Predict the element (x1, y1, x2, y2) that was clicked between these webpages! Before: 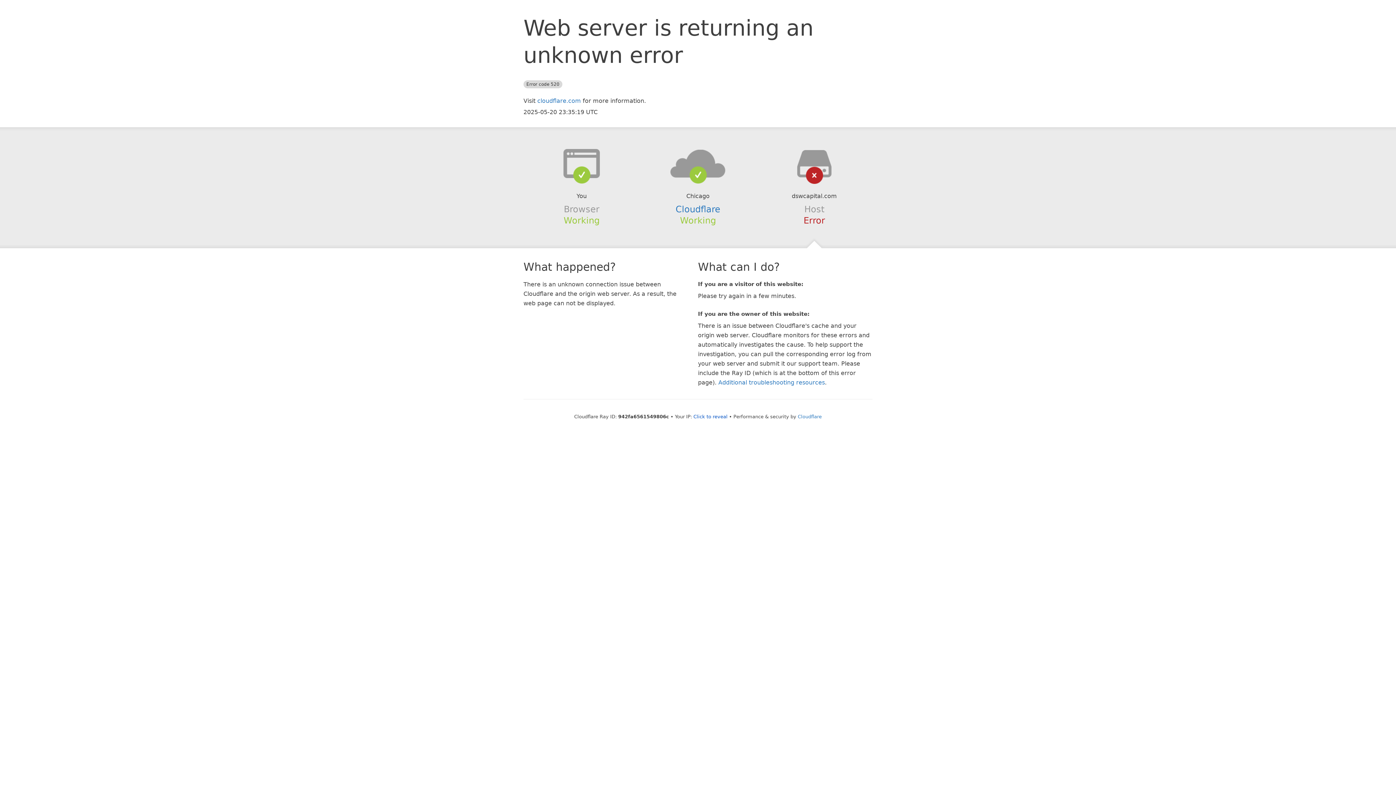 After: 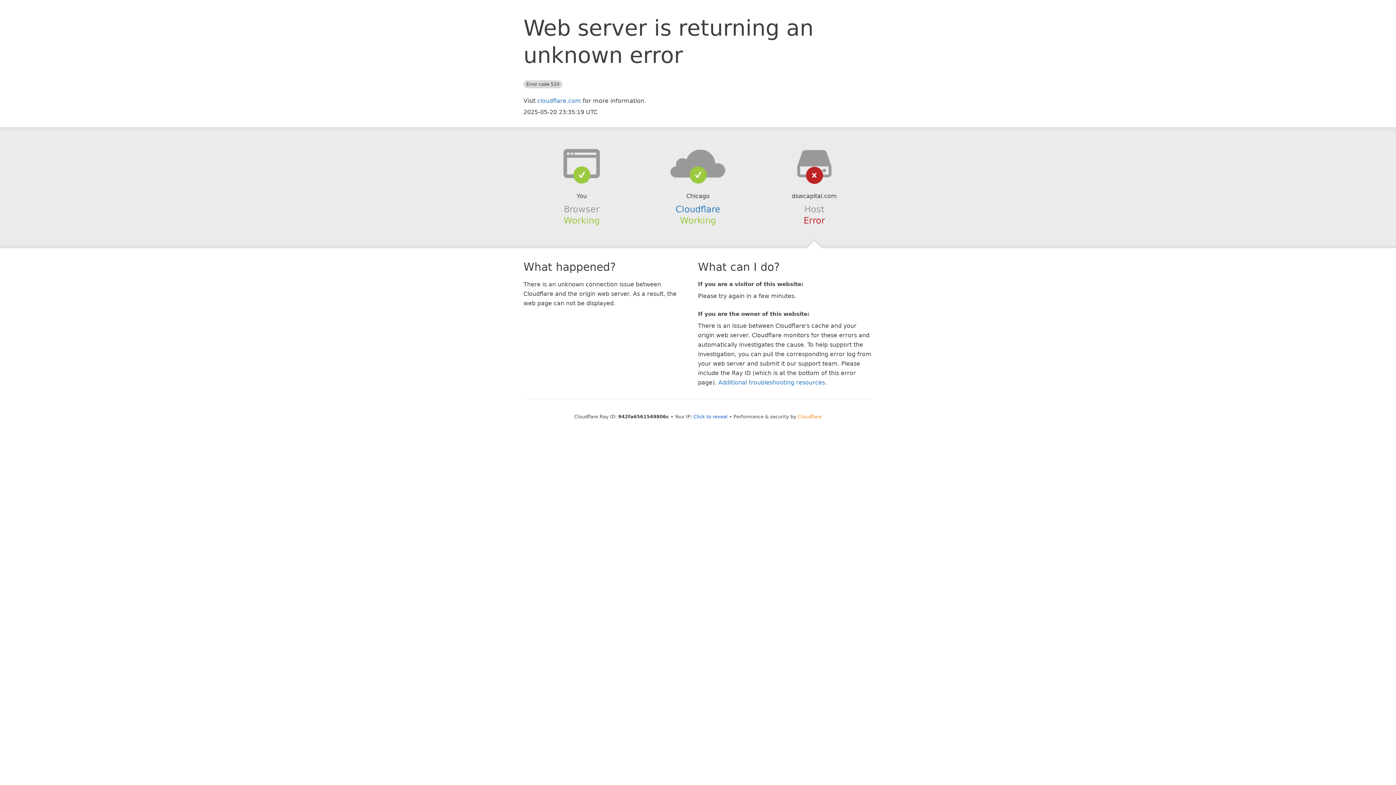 Action: bbox: (798, 414, 822, 419) label: Cloudflare